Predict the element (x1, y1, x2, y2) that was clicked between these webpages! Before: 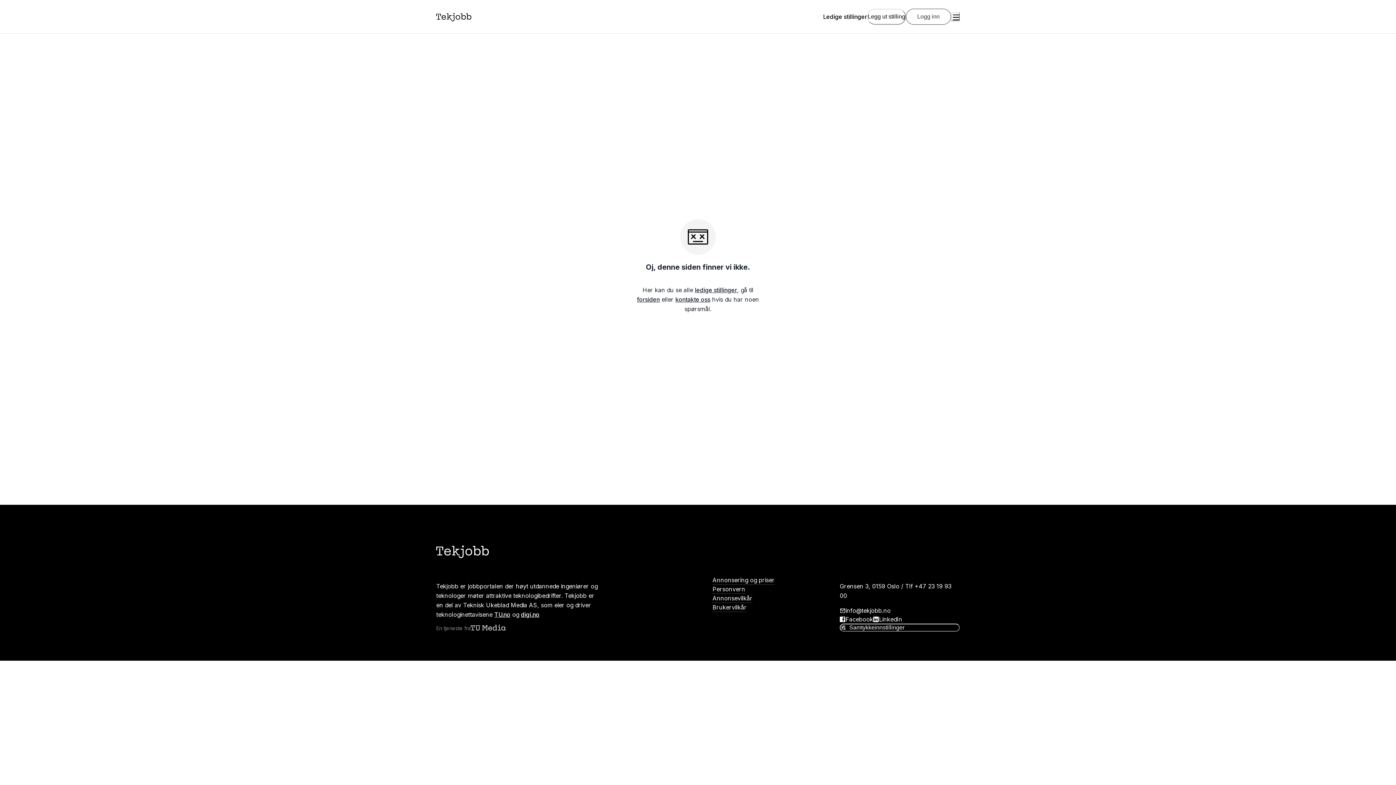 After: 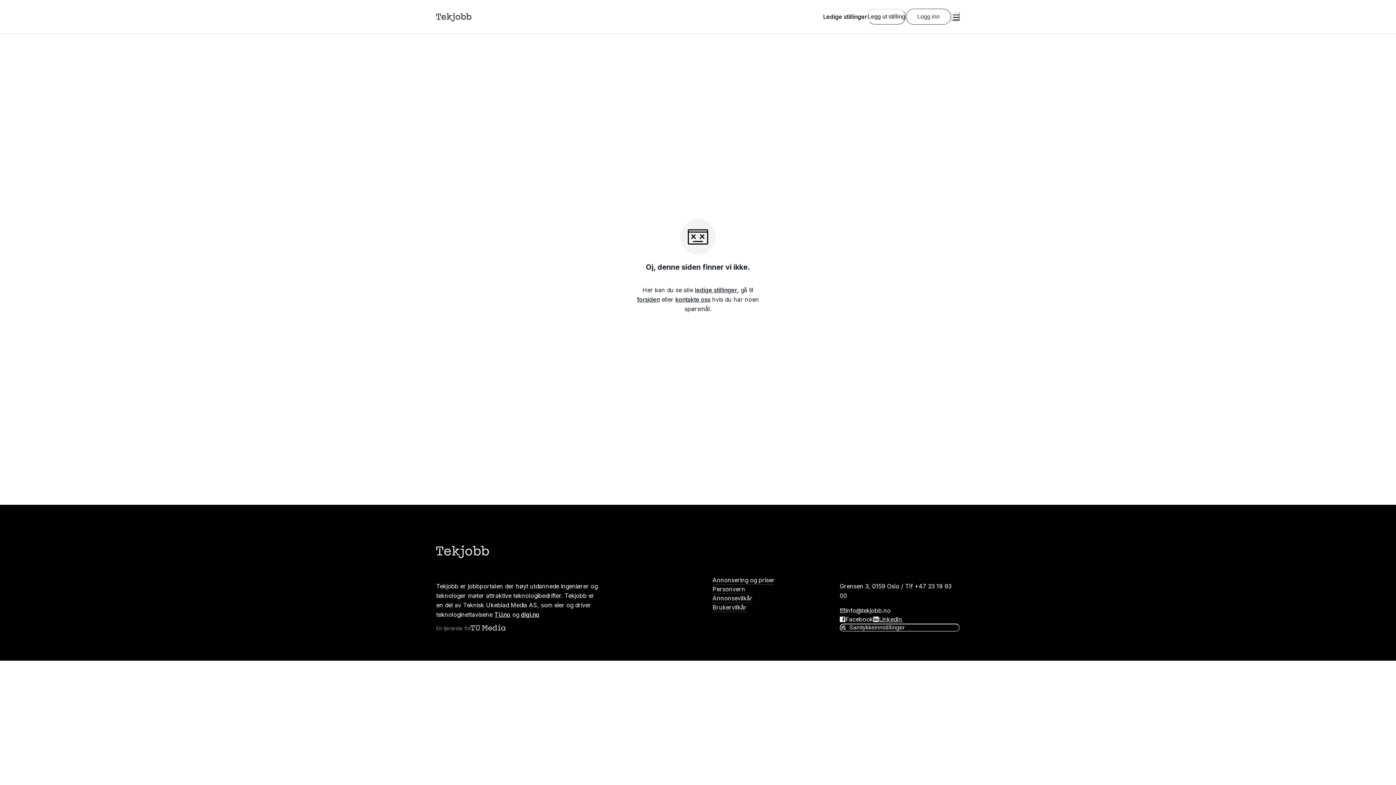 Action: bbox: (879, 615, 902, 623) label: LinkedIn